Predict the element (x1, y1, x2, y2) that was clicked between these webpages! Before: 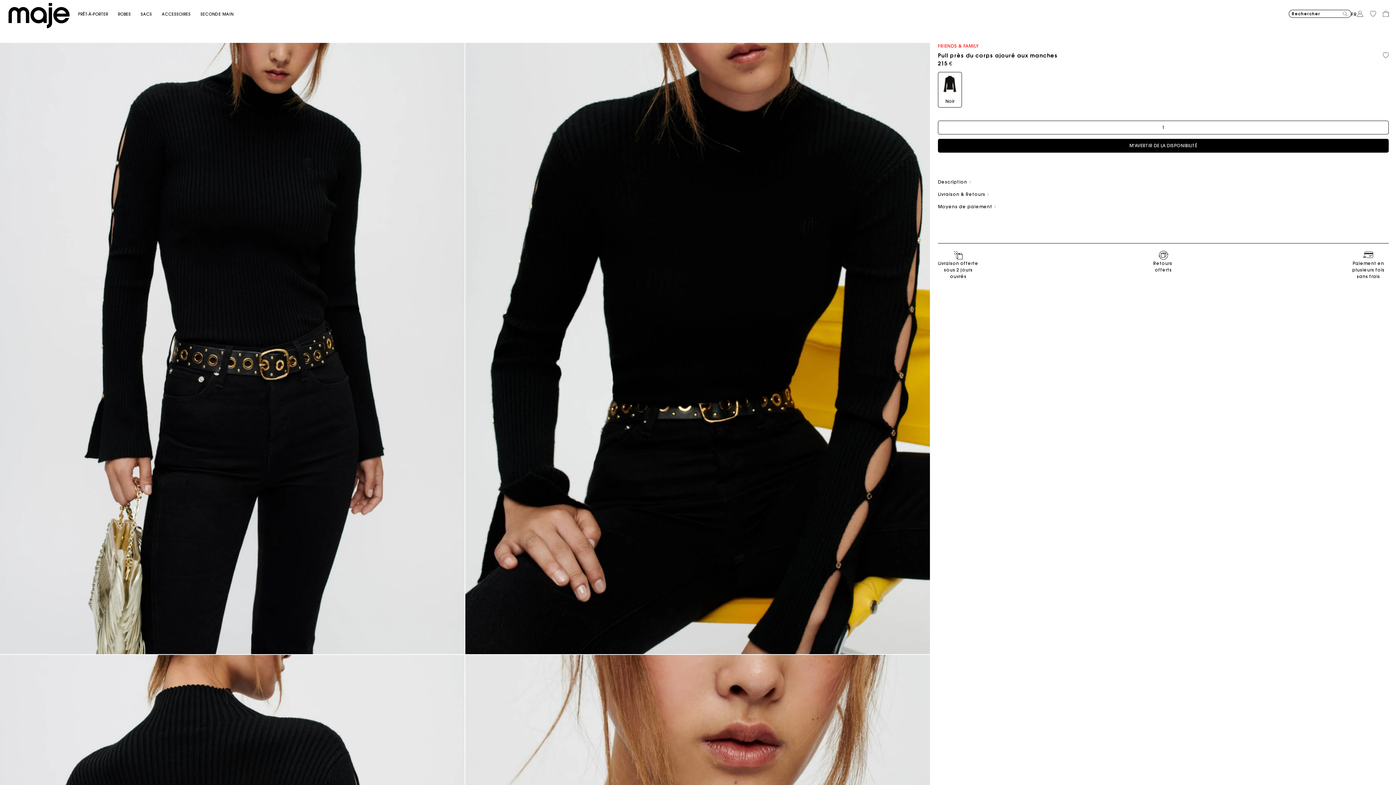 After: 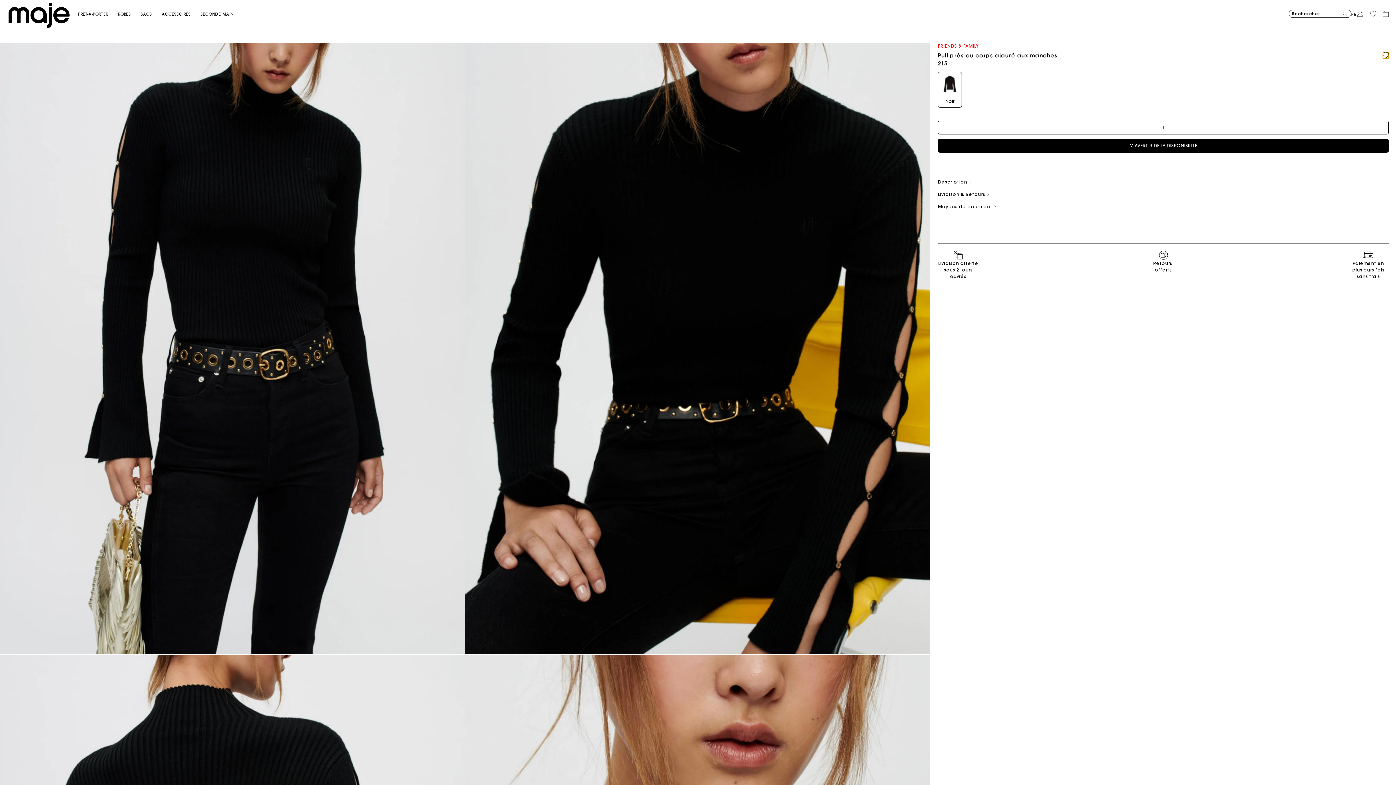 Action: bbox: (1383, 52, 1389, 58)